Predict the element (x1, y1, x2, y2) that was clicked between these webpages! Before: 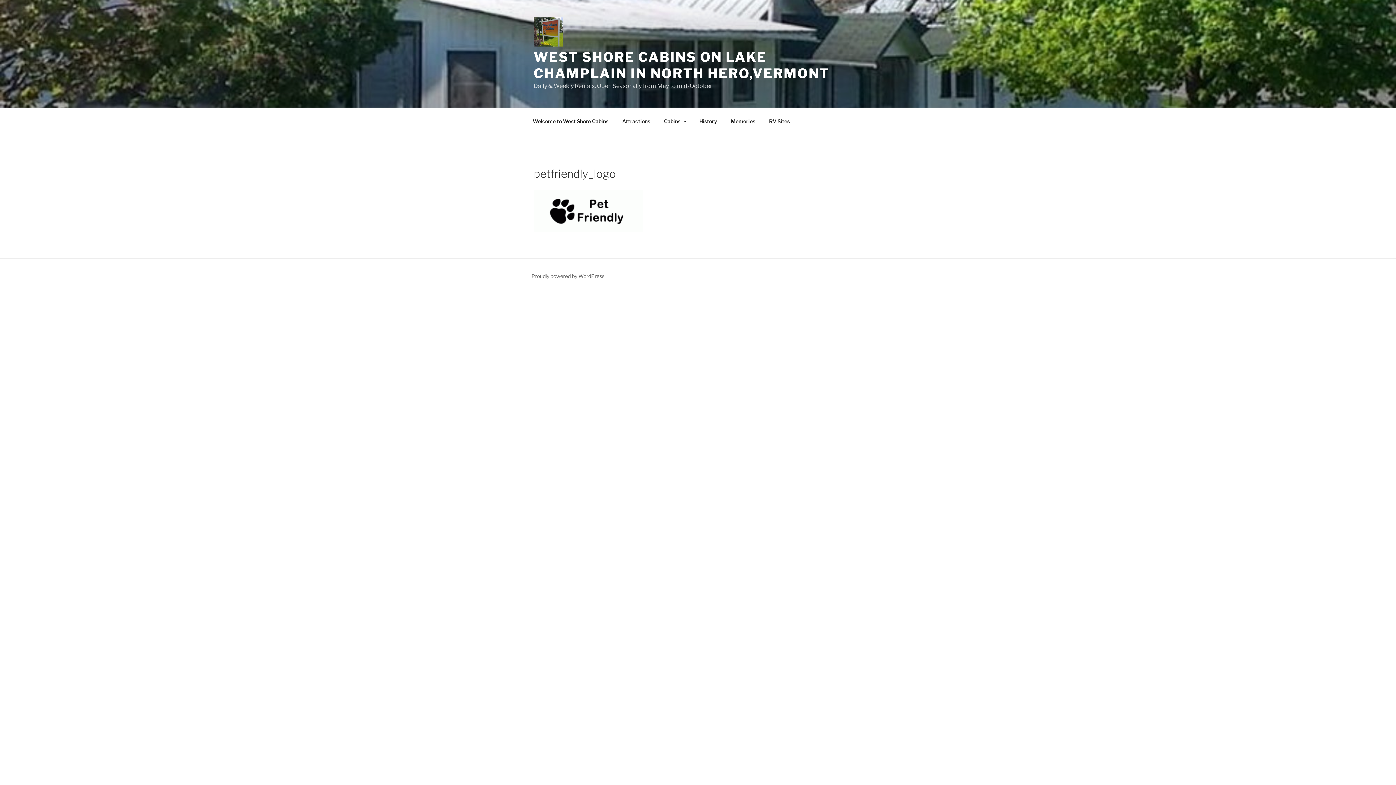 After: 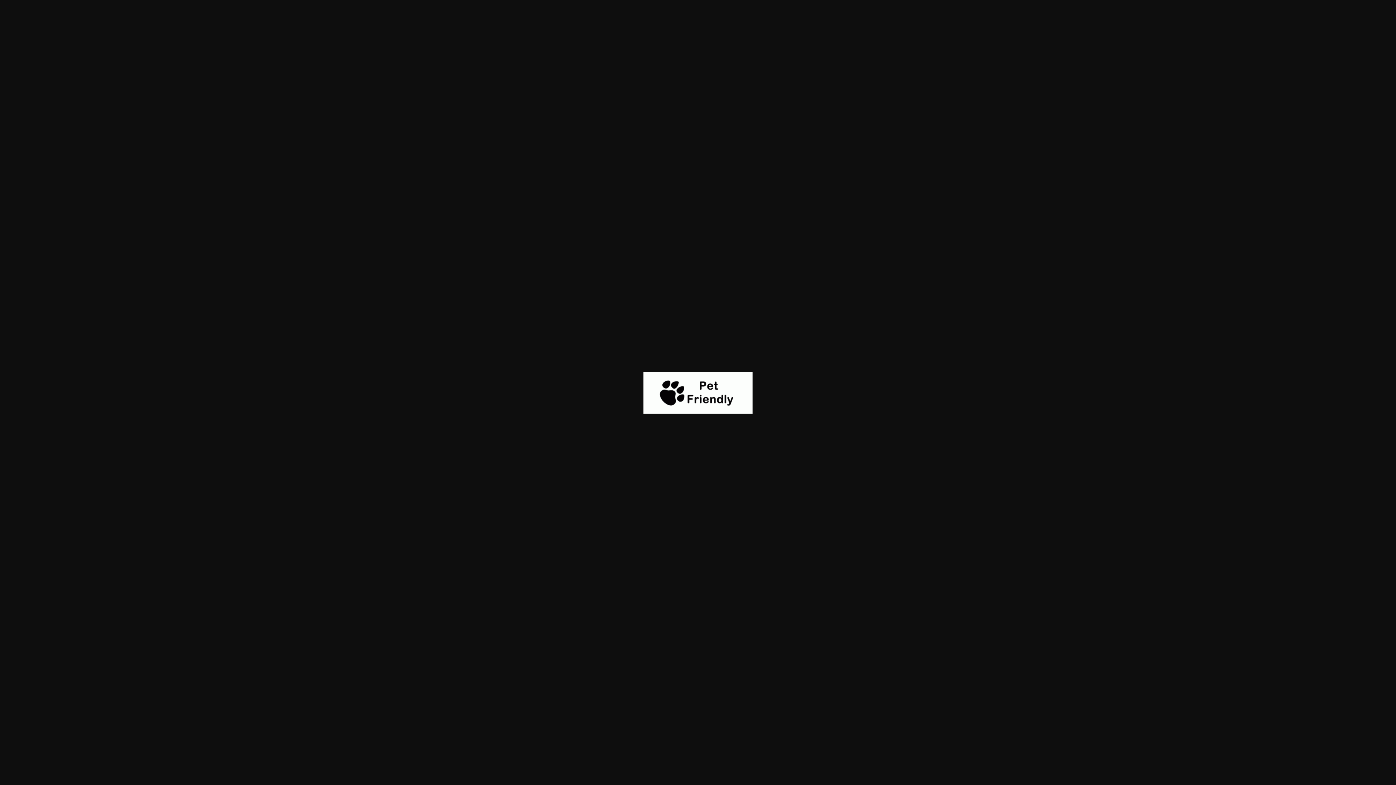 Action: bbox: (533, 226, 642, 233)